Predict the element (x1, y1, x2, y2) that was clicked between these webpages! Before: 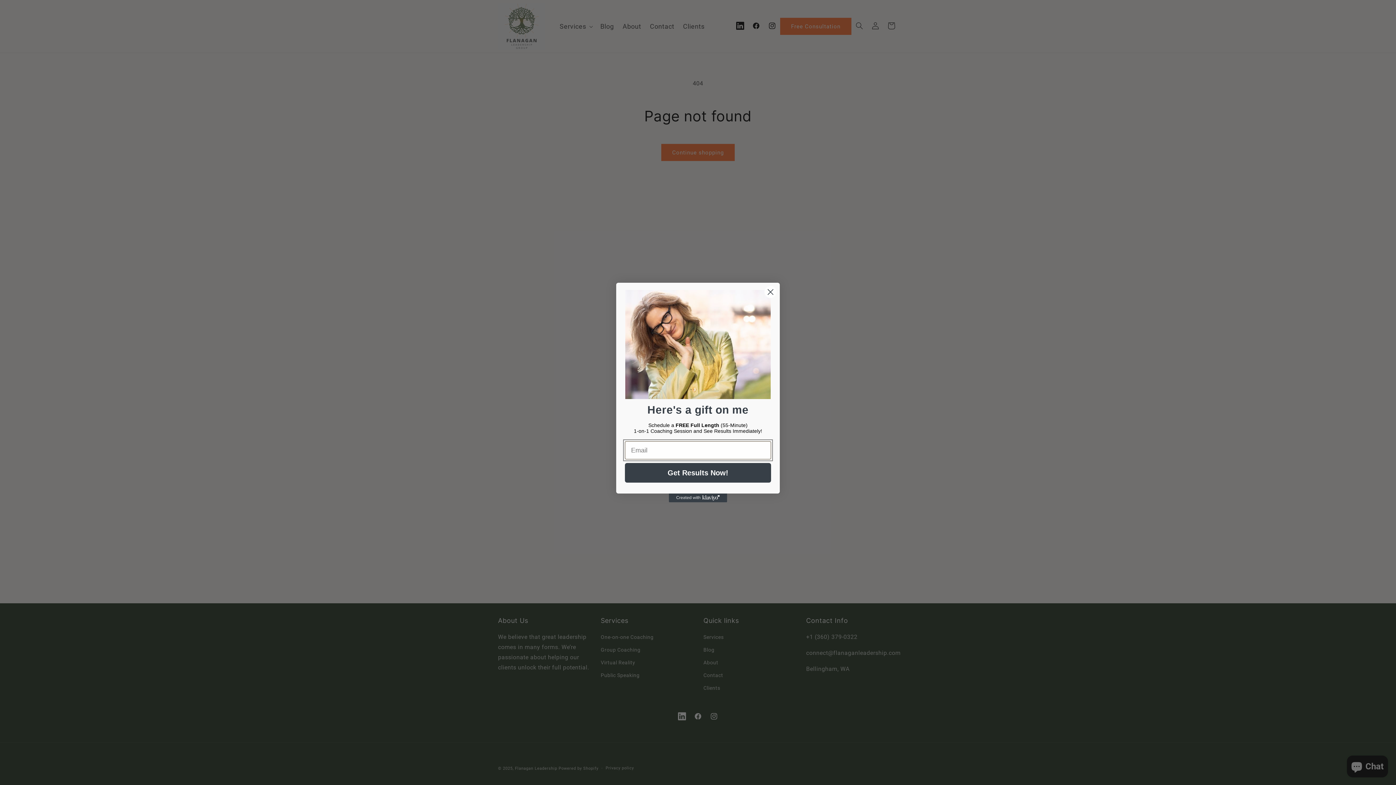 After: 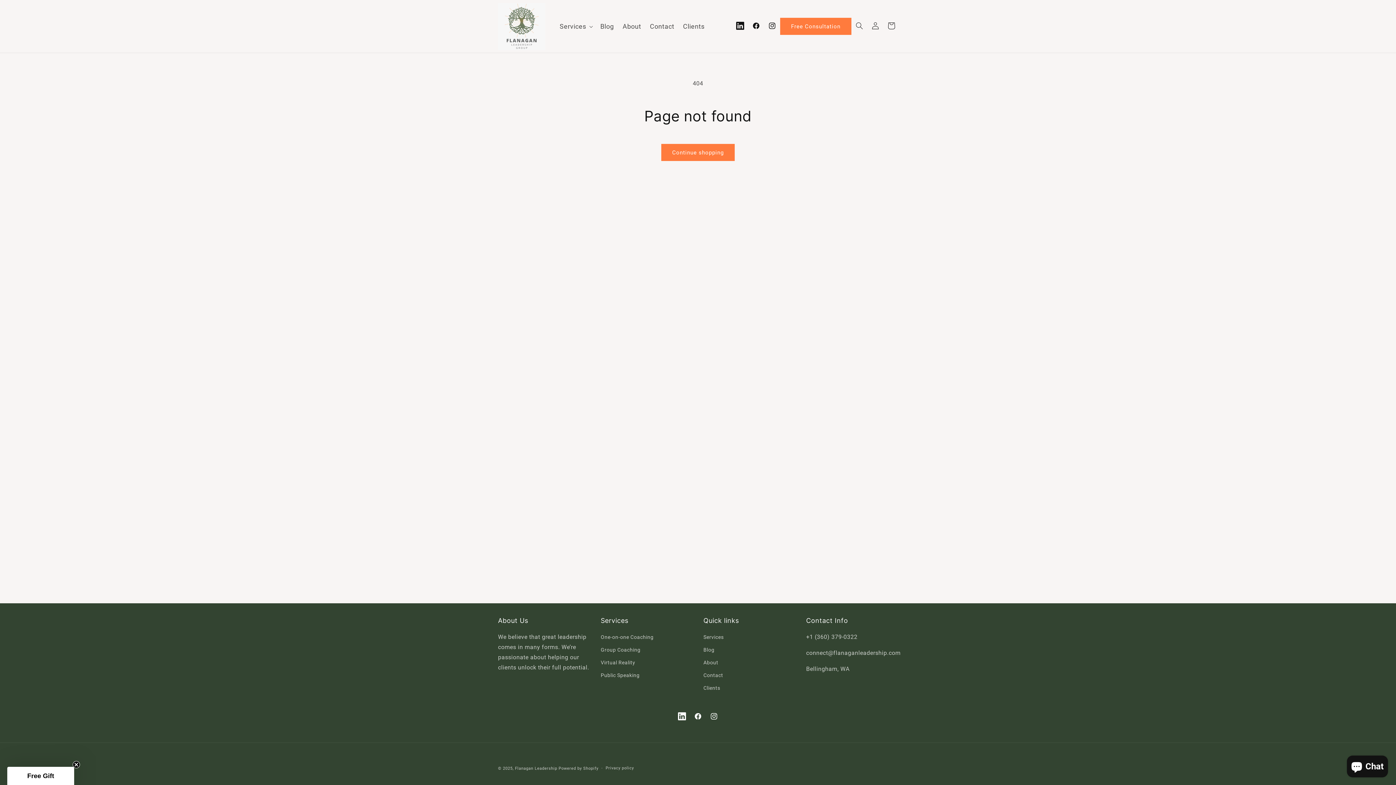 Action: label: Close dialog bbox: (764, 285, 777, 298)